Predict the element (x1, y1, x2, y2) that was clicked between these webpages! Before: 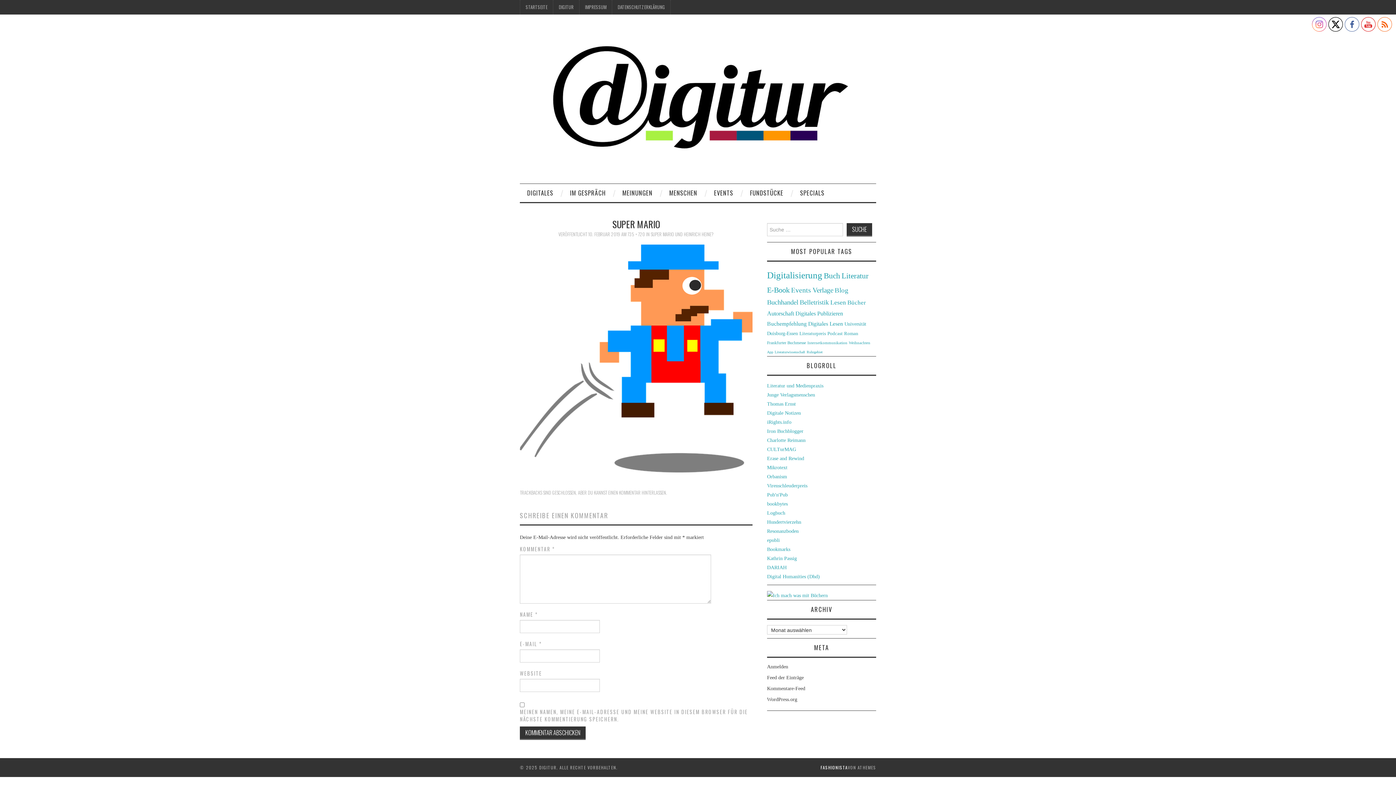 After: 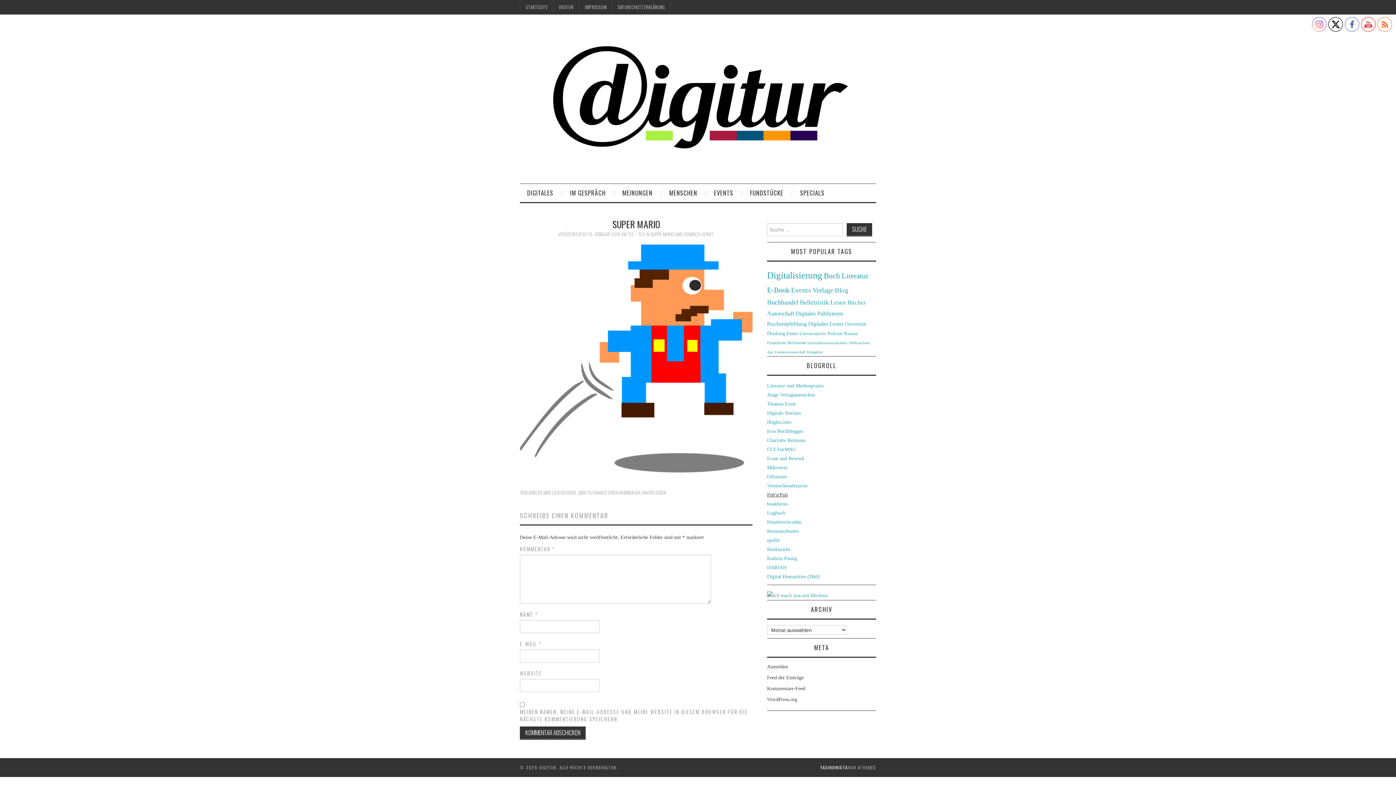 Action: bbox: (767, 492, 788, 497) label: Pub'n'Pub